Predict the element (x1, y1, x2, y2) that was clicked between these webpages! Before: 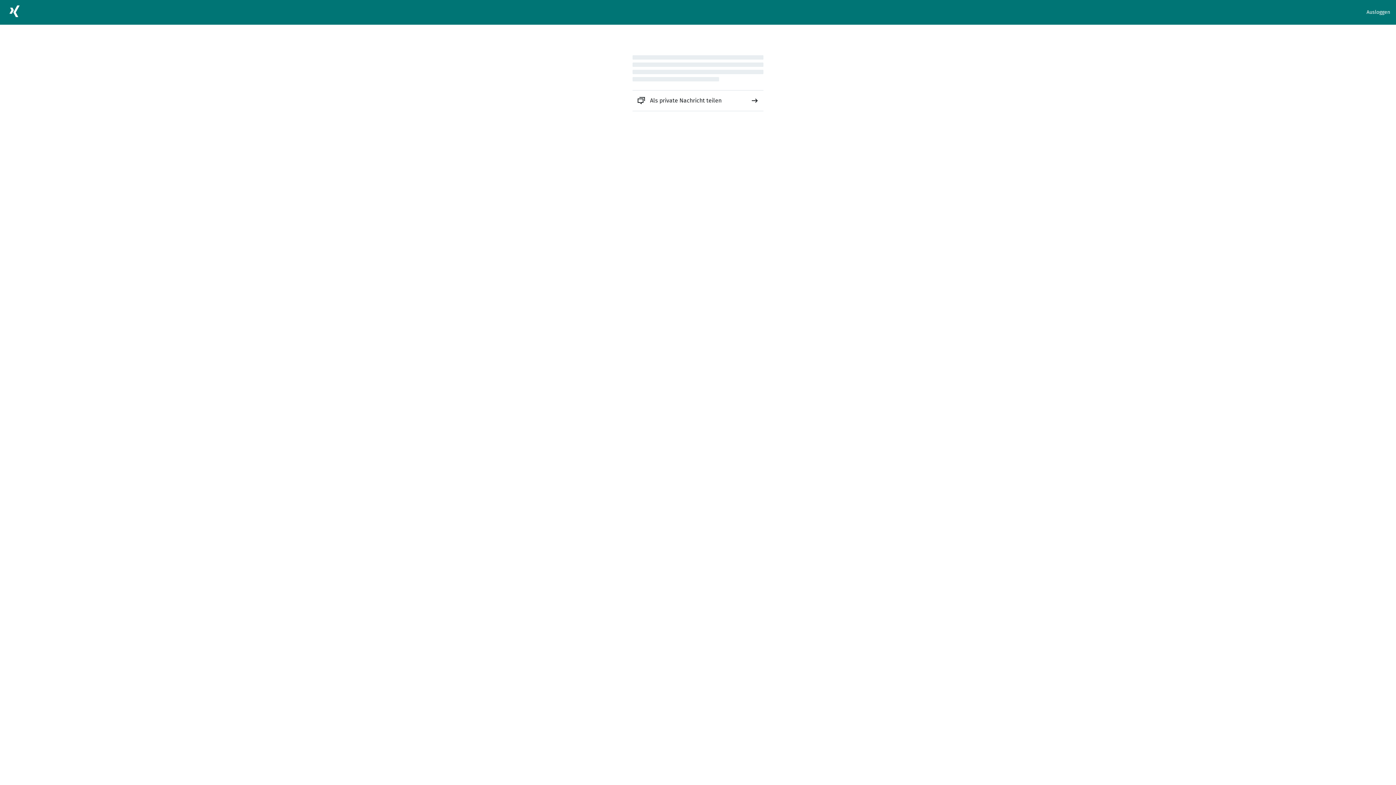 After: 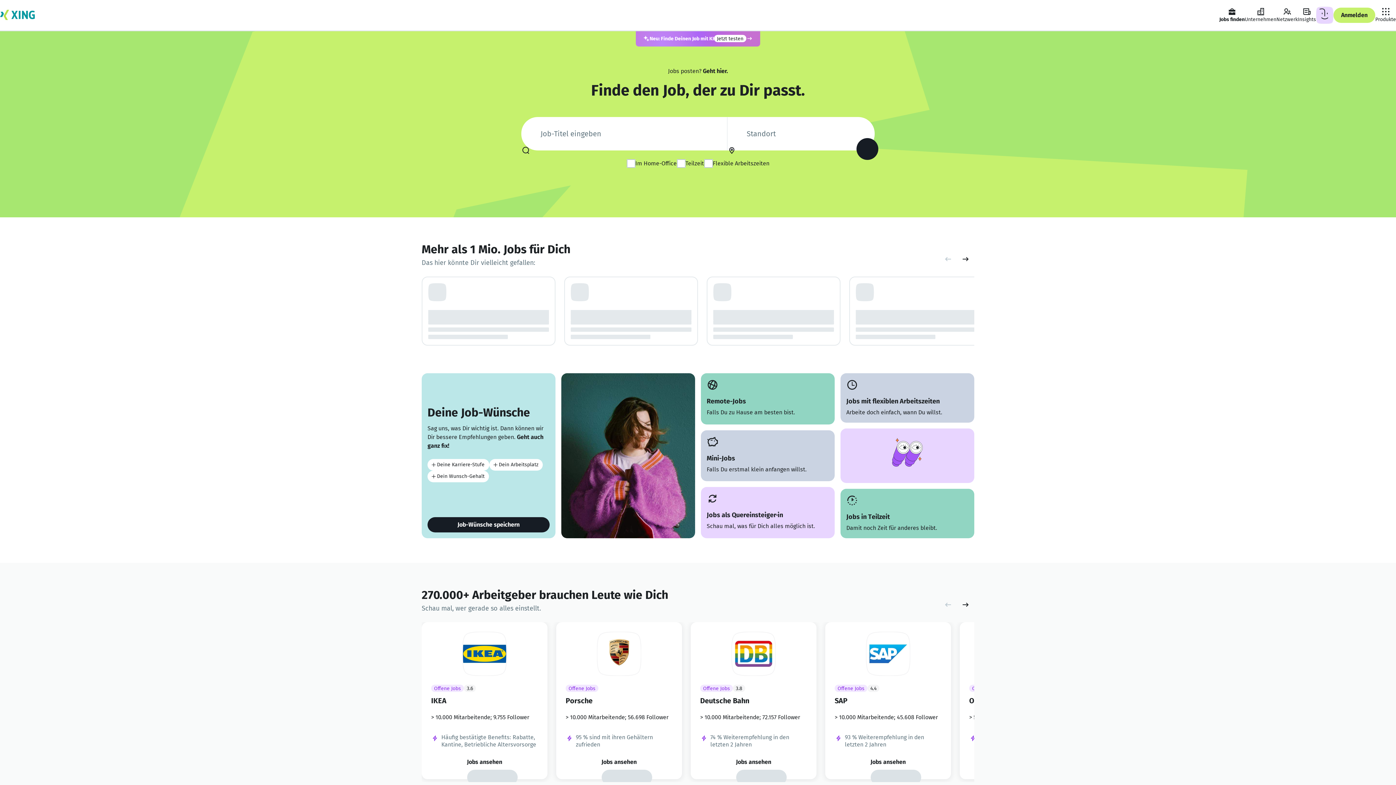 Action: bbox: (5, 2, 23, 22)